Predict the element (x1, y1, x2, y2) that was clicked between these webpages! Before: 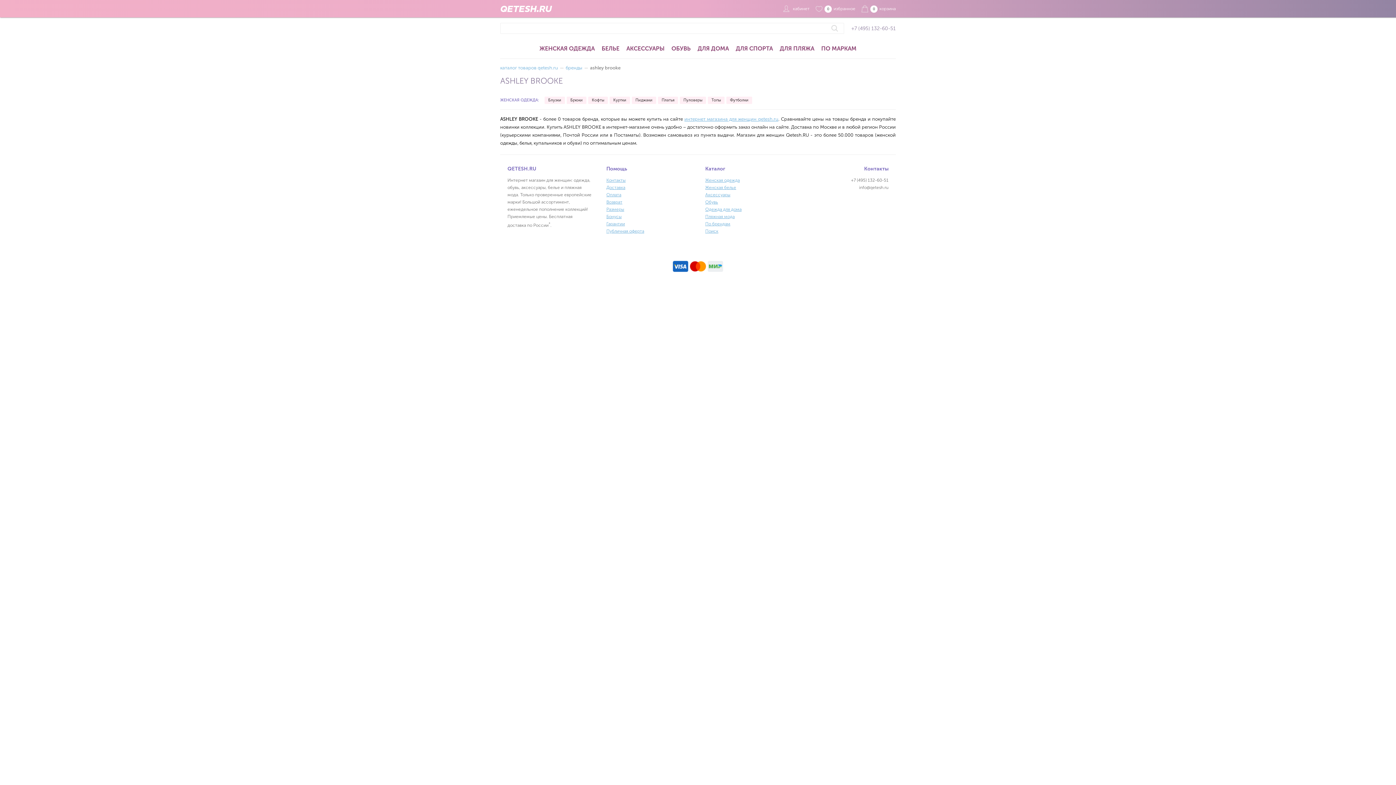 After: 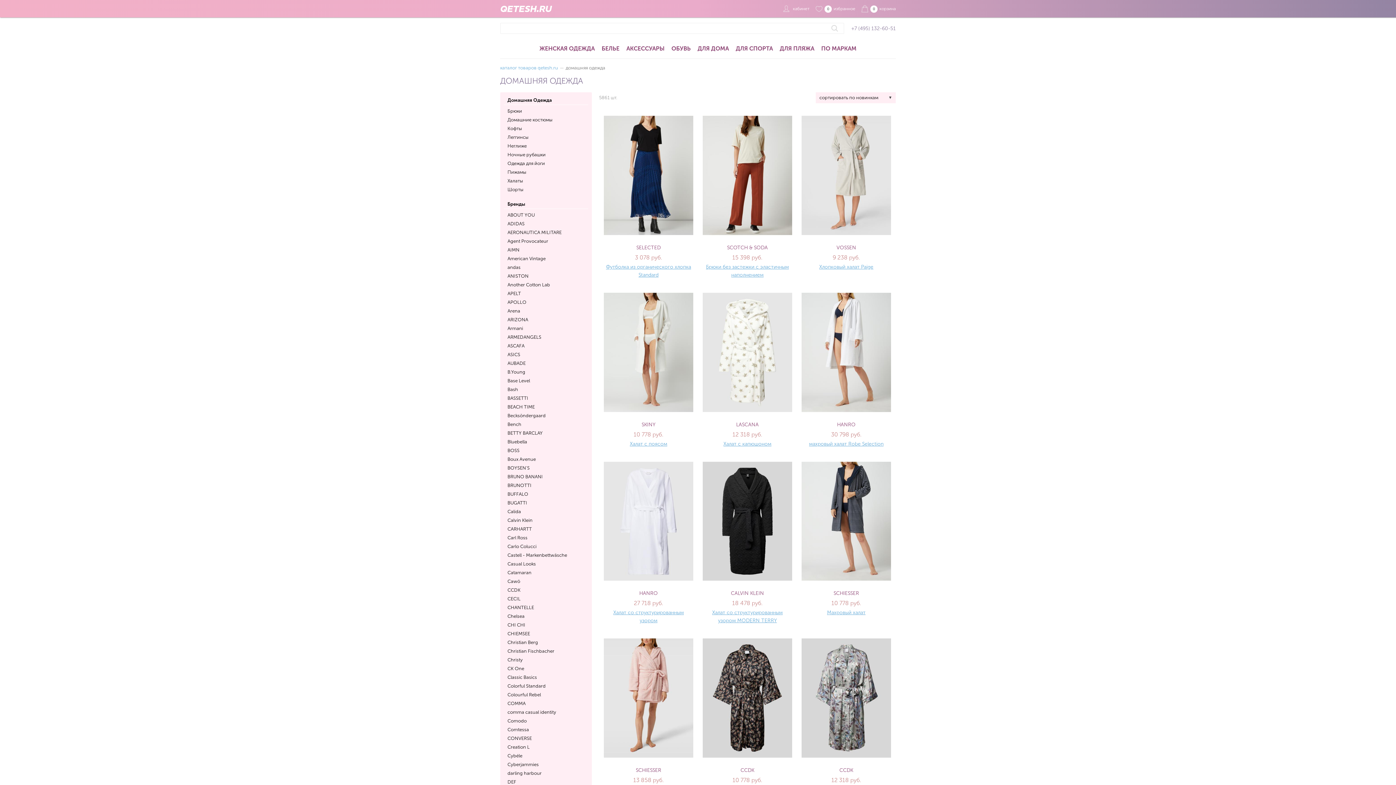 Action: bbox: (697, 45, 729, 52) label: ДЛЯ ДОМА